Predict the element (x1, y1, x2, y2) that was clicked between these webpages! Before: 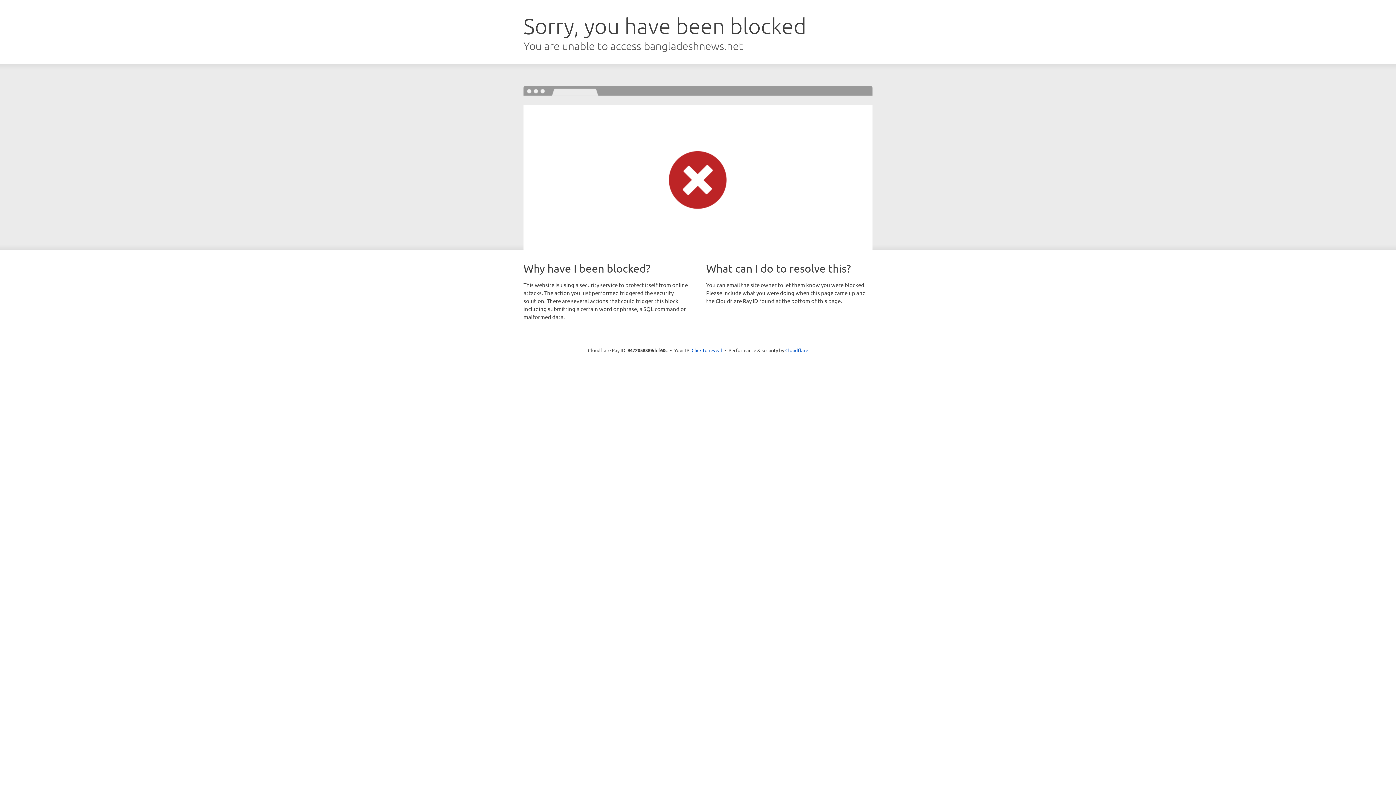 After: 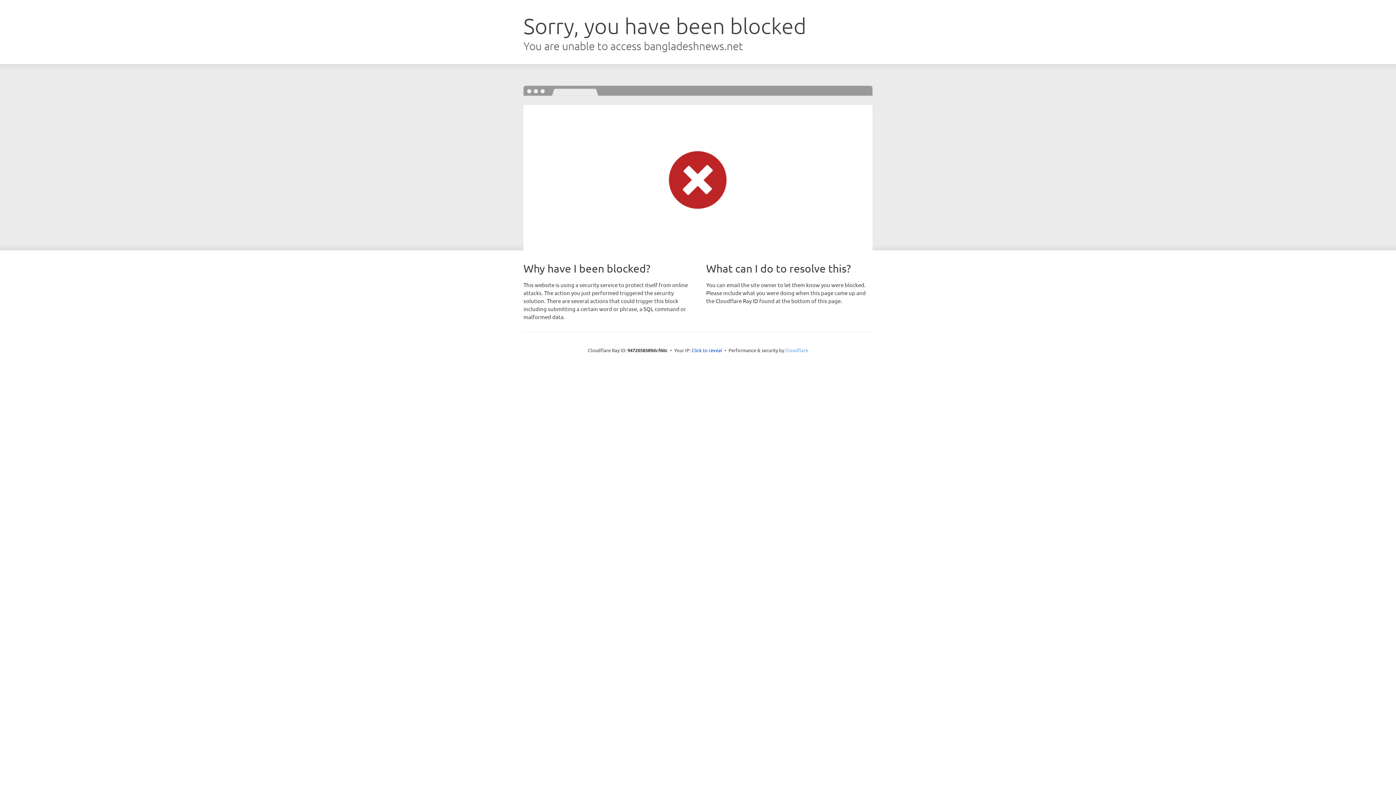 Action: label: Cloudflare bbox: (785, 347, 808, 353)